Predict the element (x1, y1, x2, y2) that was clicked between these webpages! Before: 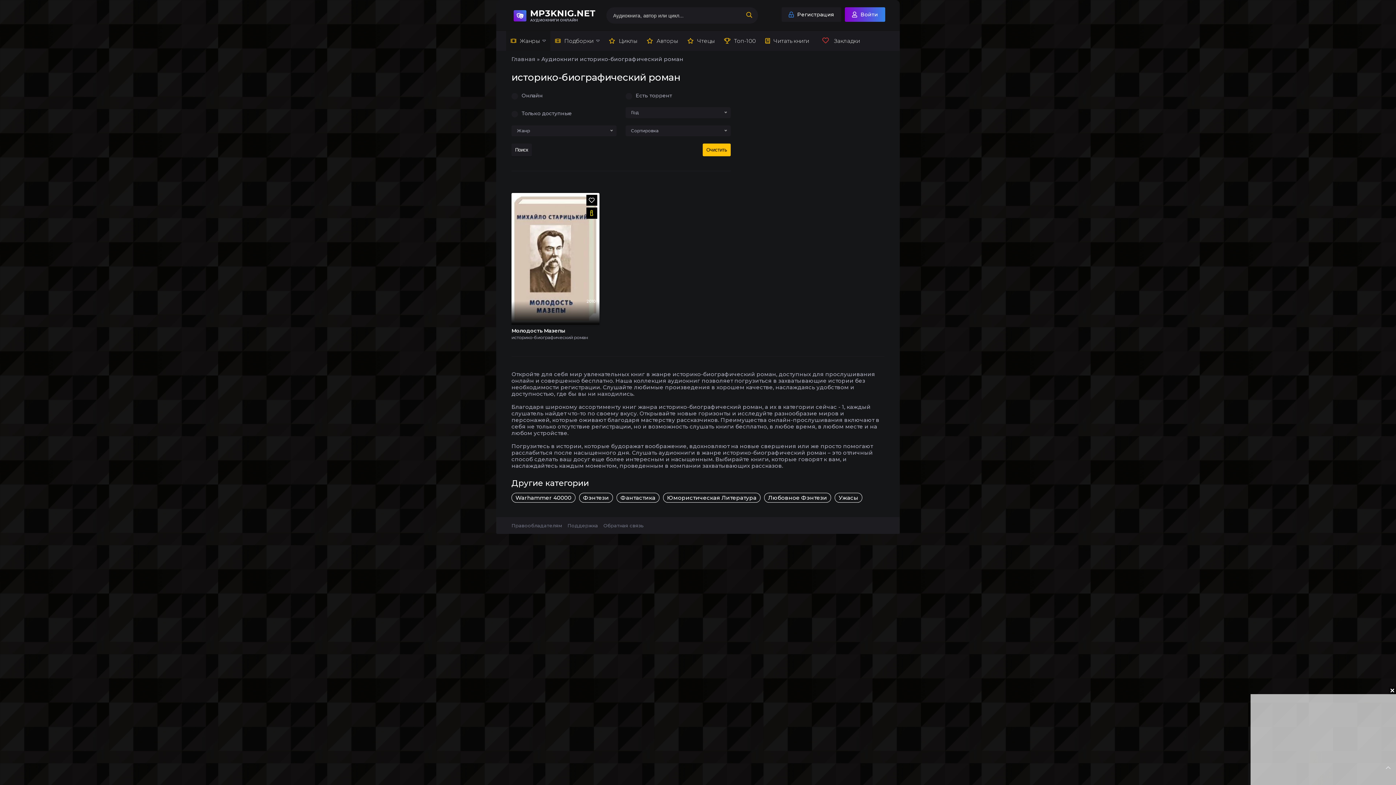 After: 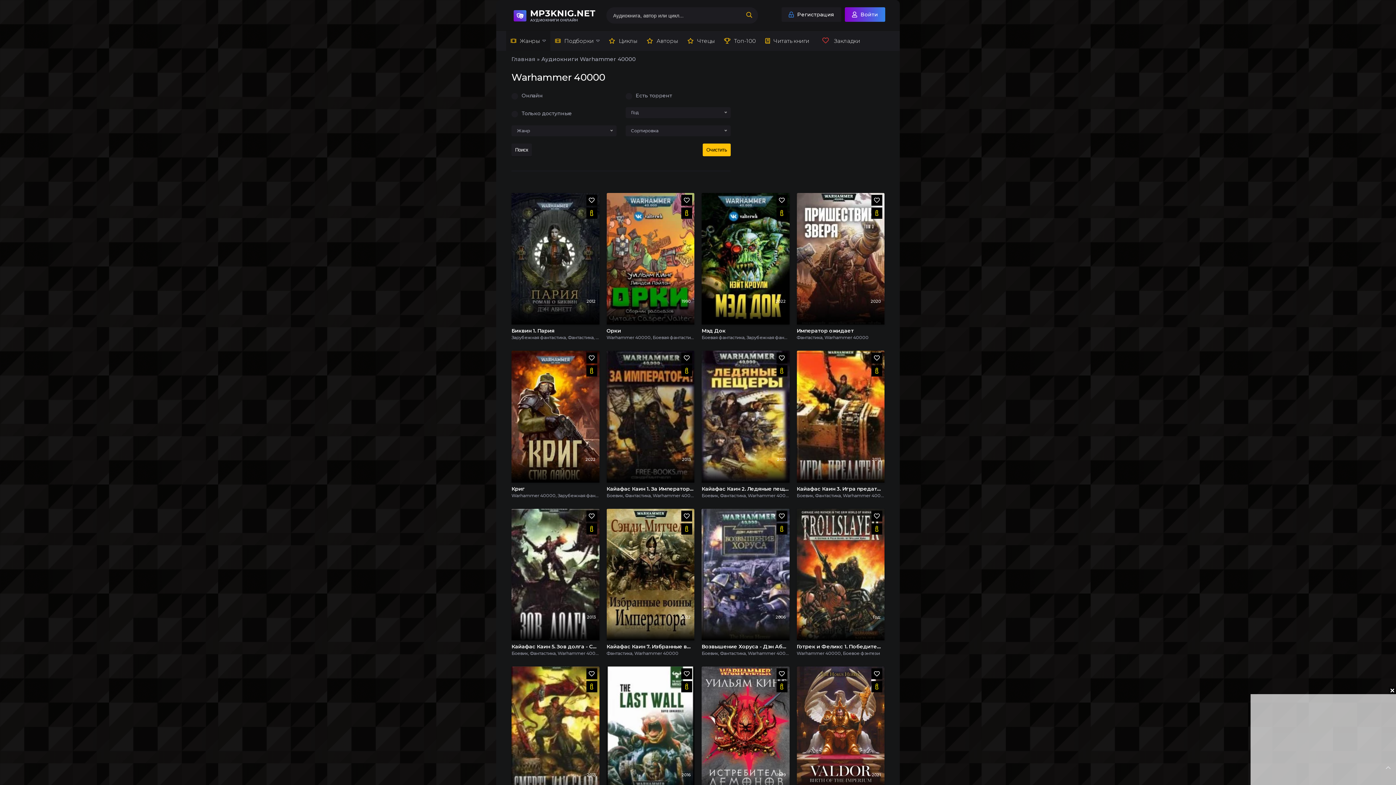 Action: label: Warhammer 40000 bbox: (511, 493, 575, 503)